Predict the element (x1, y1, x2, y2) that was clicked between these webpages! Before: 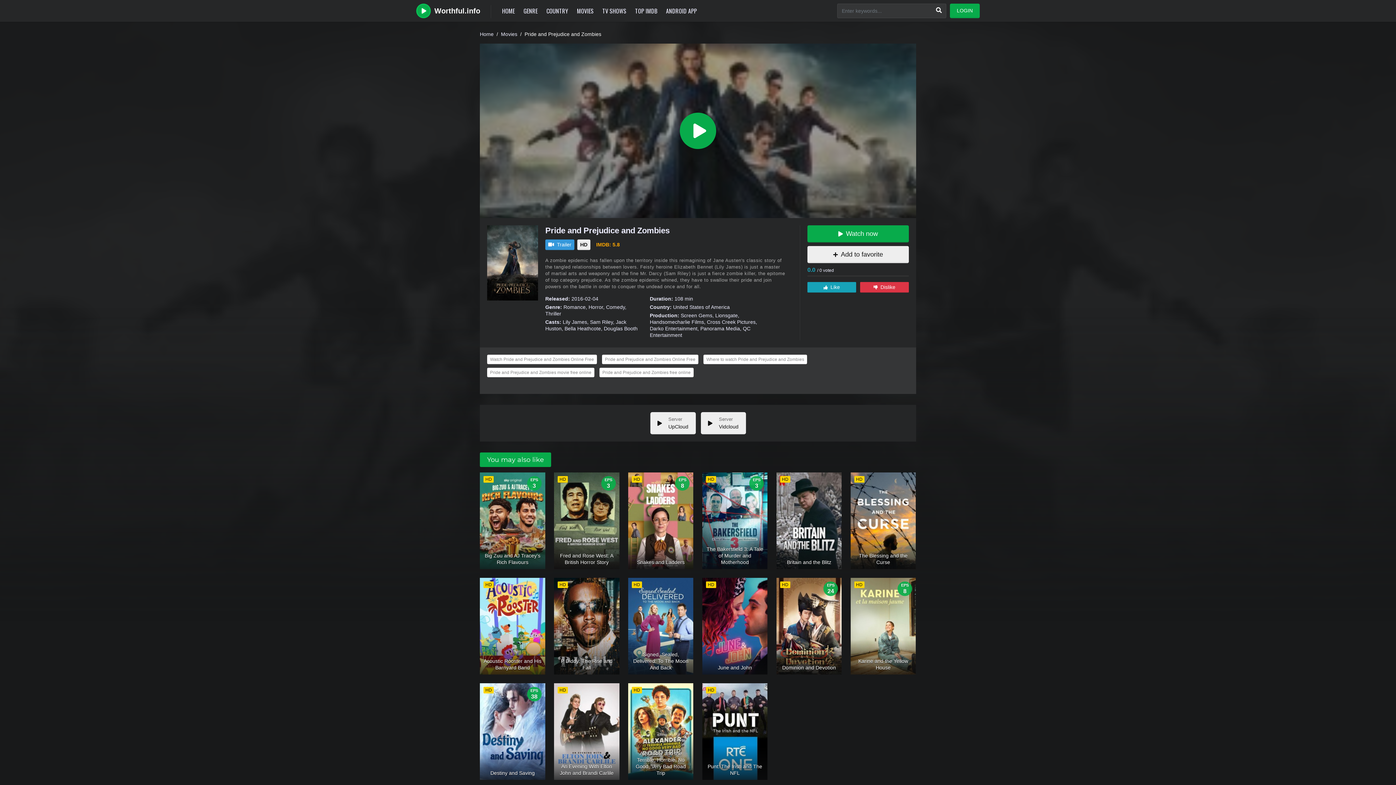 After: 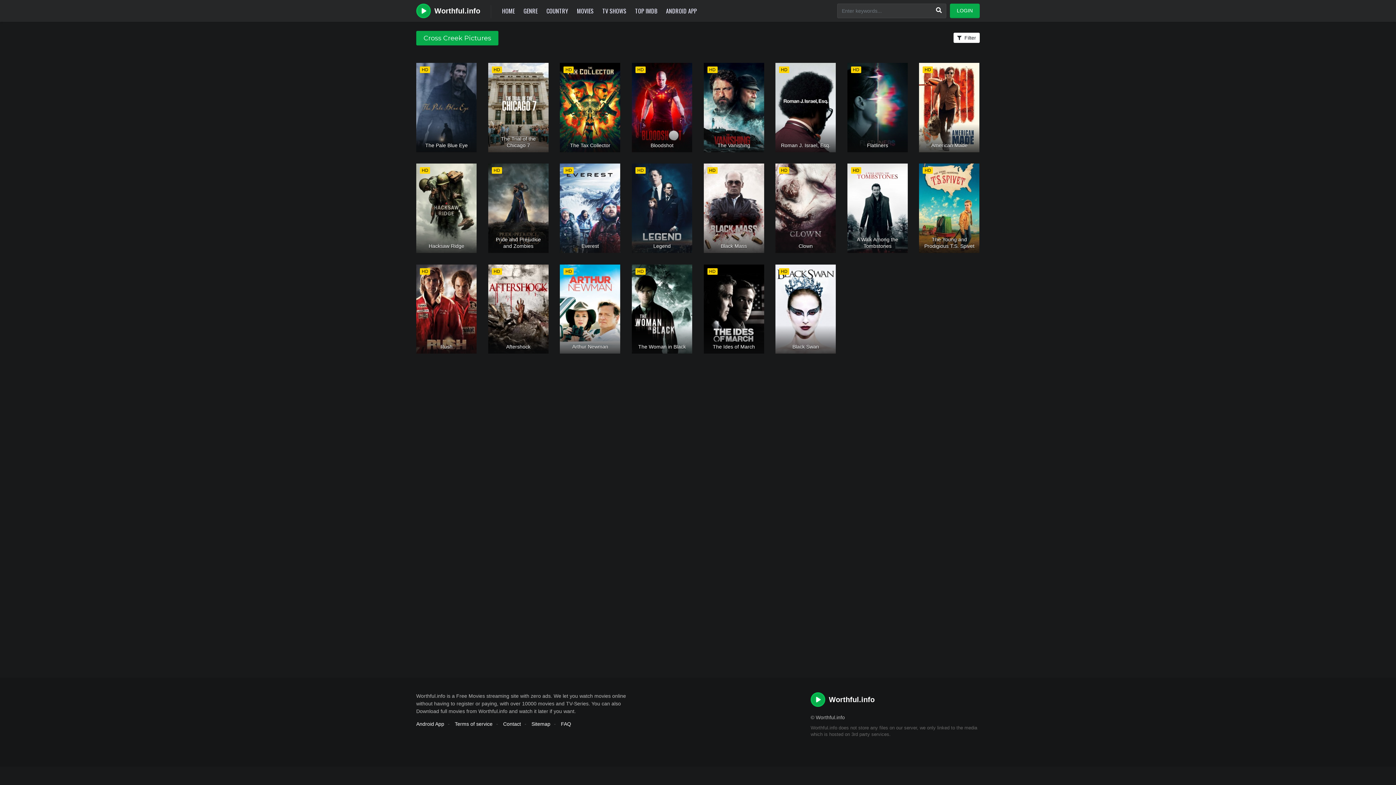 Action: label: Cross Creek Pictures bbox: (707, 319, 755, 325)